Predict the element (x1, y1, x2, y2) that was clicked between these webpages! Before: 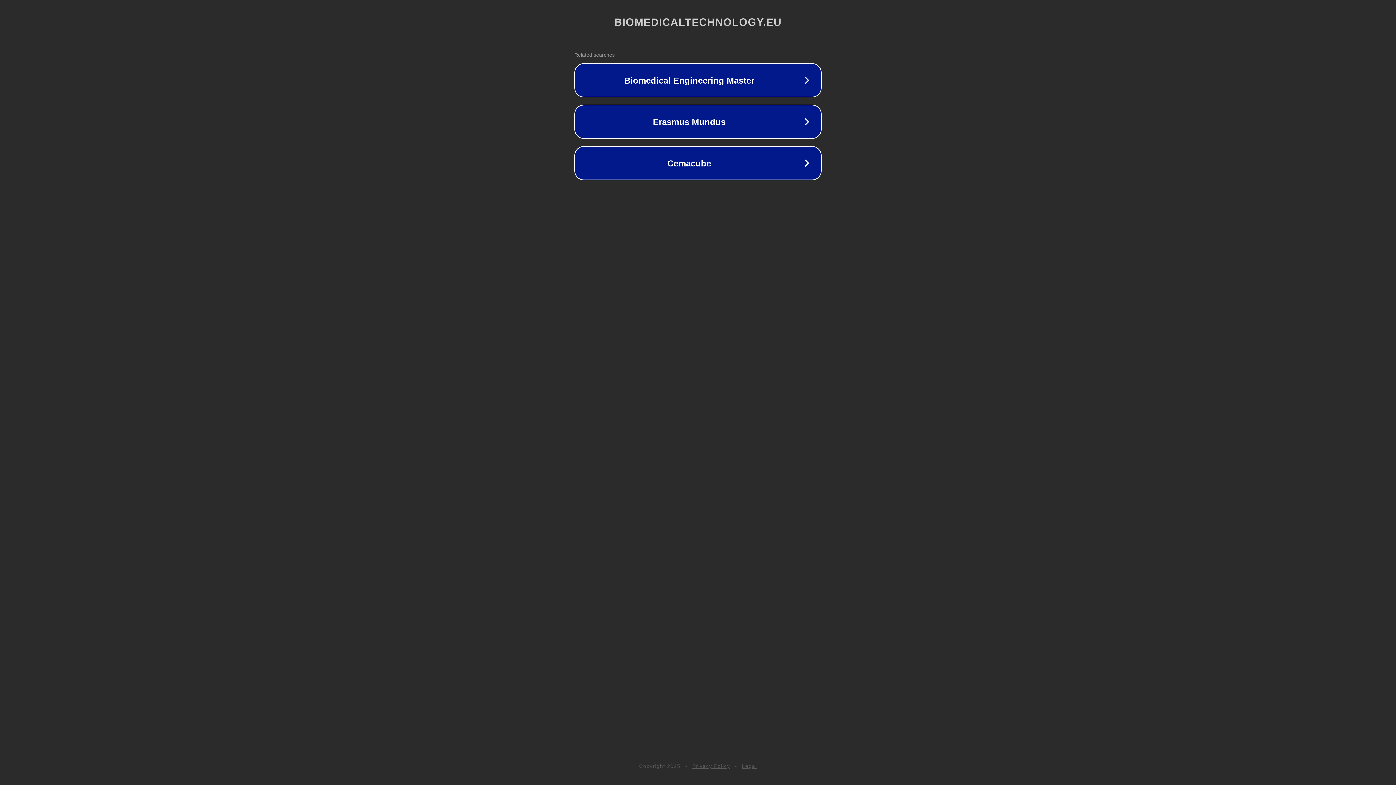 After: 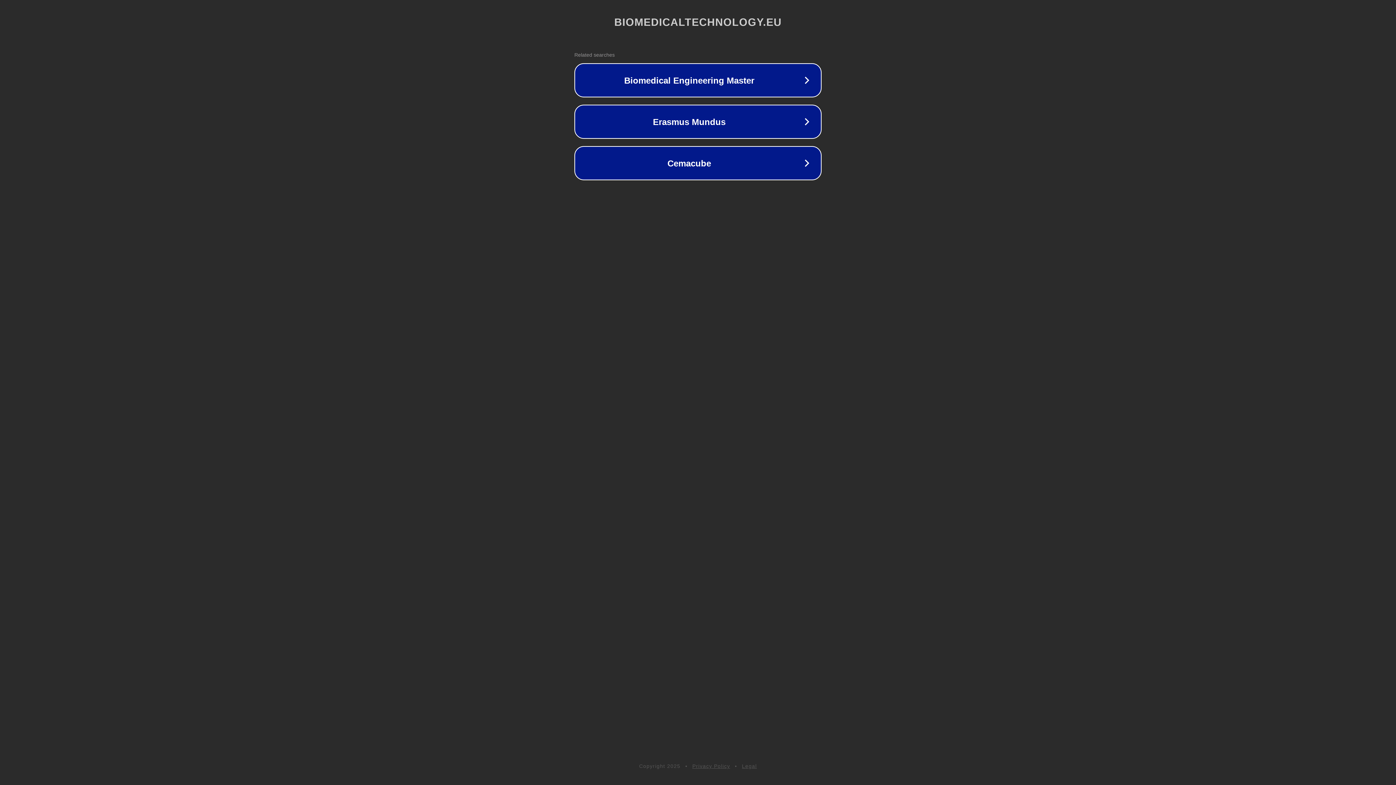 Action: label: Legal bbox: (742, 763, 757, 769)